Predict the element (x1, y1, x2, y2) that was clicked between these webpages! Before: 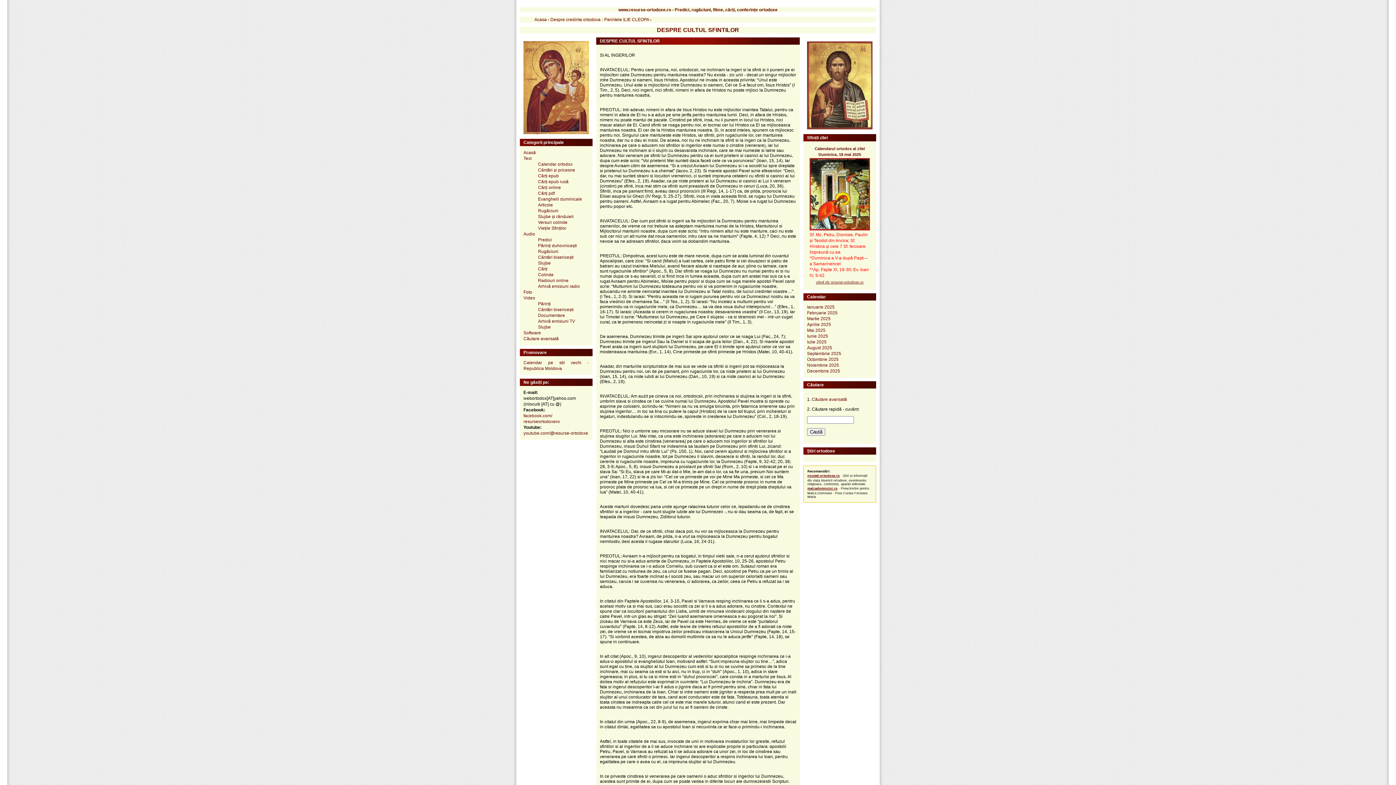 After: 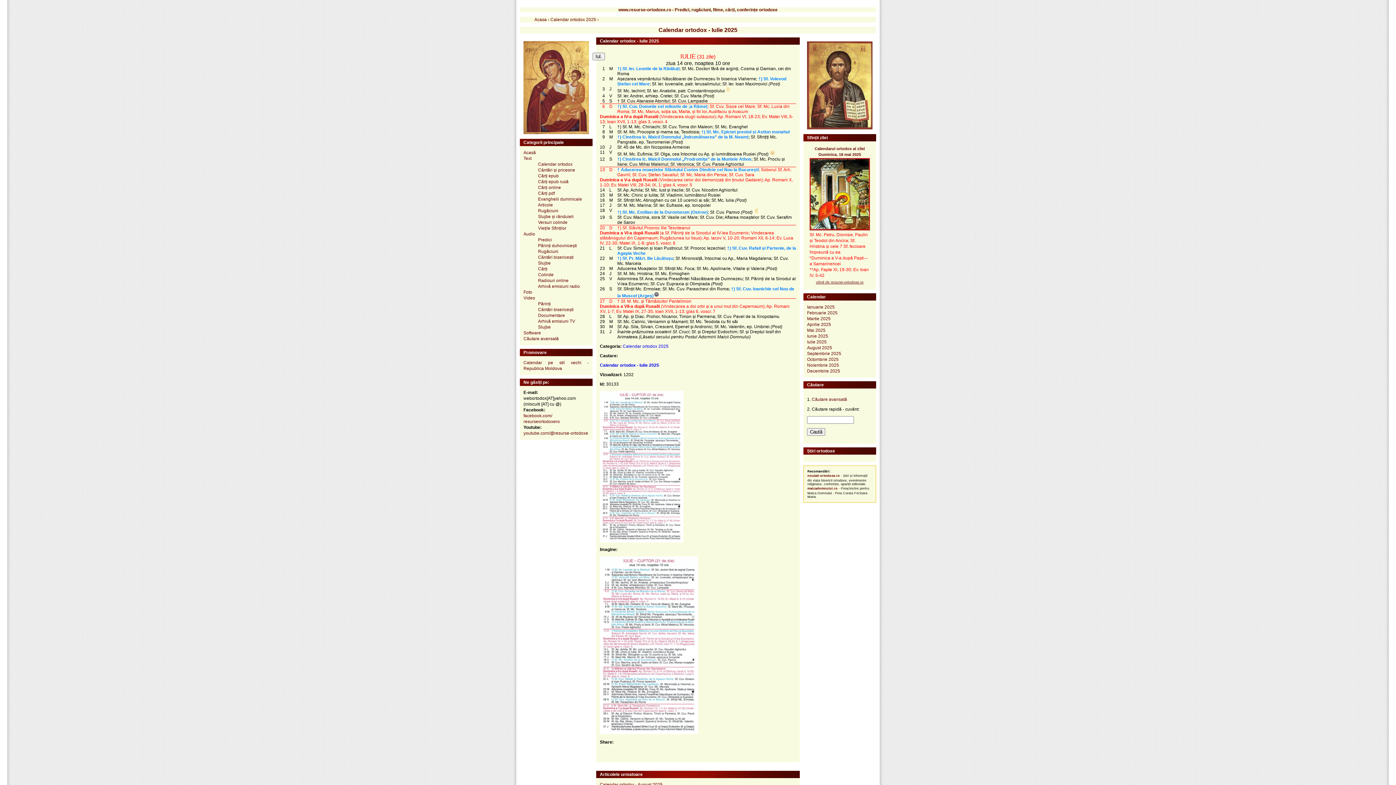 Action: label: Iulie 2025 bbox: (807, 339, 826, 344)